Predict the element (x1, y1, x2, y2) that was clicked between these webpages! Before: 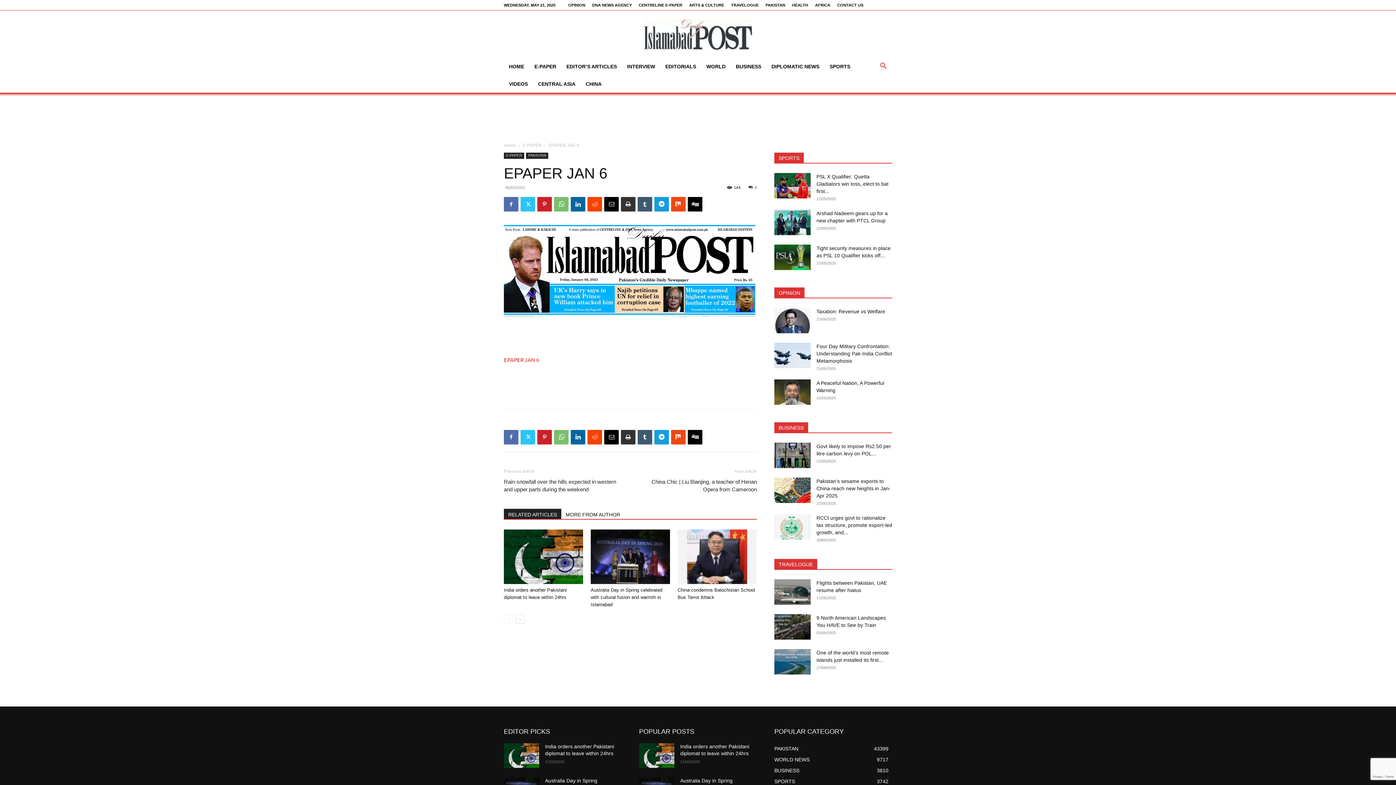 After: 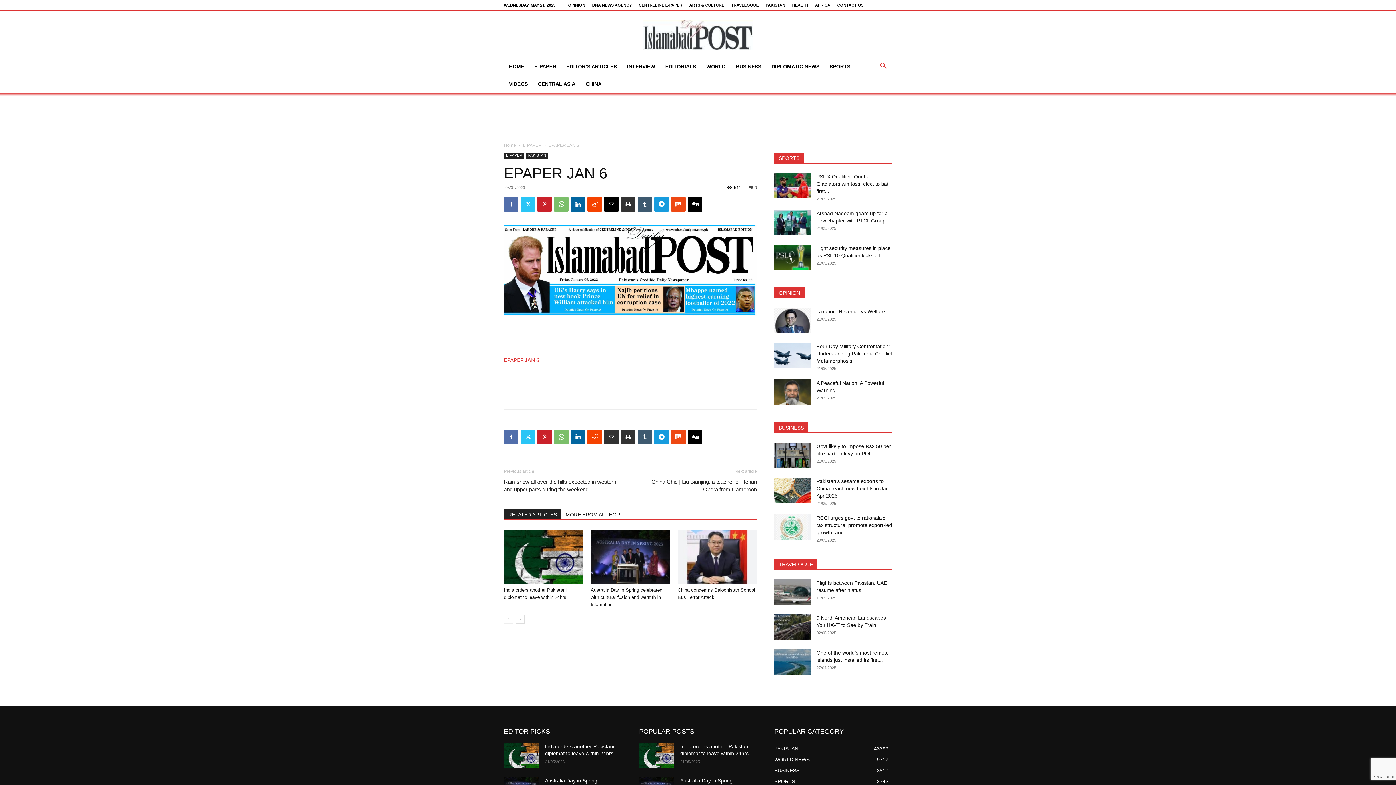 Action: bbox: (604, 430, 618, 444)